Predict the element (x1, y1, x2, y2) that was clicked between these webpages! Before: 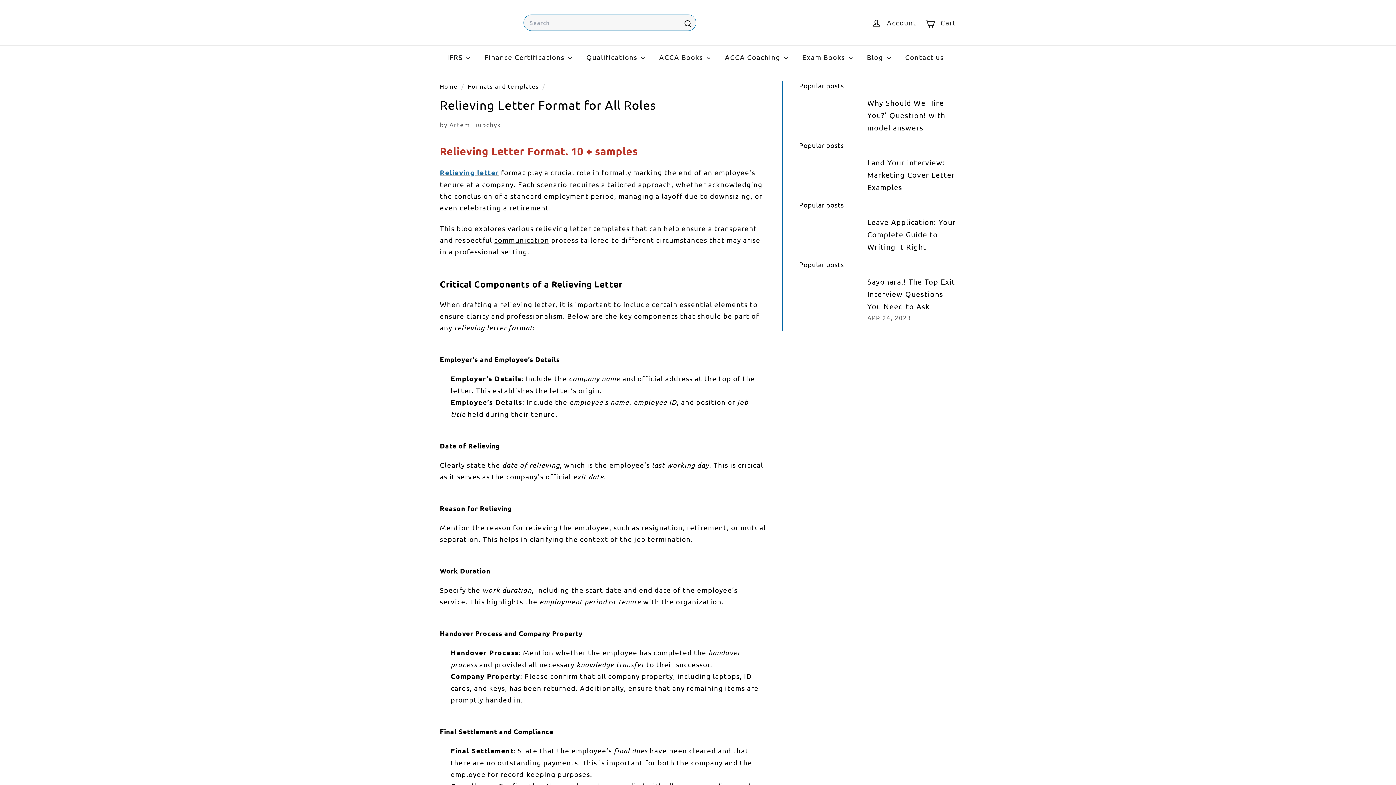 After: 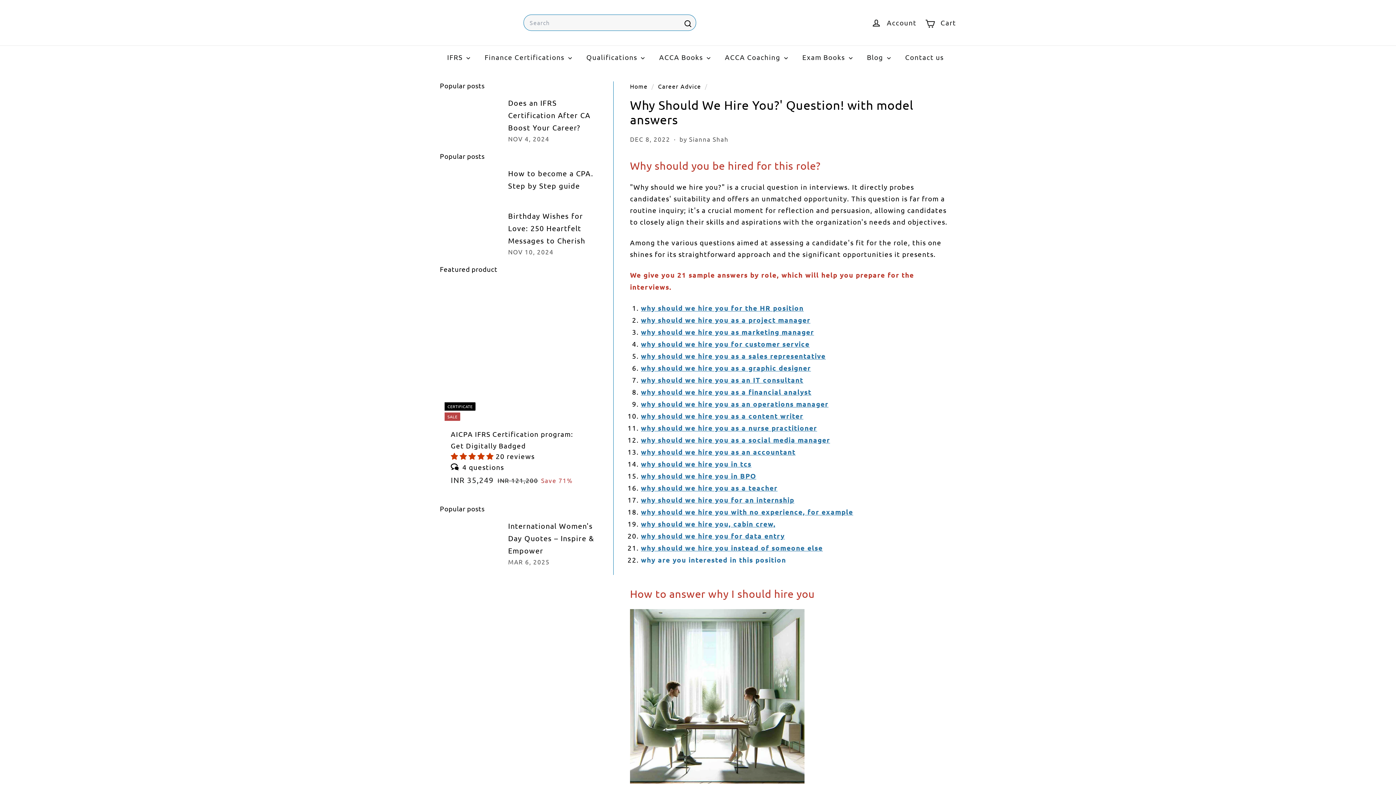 Action: bbox: (799, 96, 862, 131) label: Why Should We Hire You?' Question! with model answers